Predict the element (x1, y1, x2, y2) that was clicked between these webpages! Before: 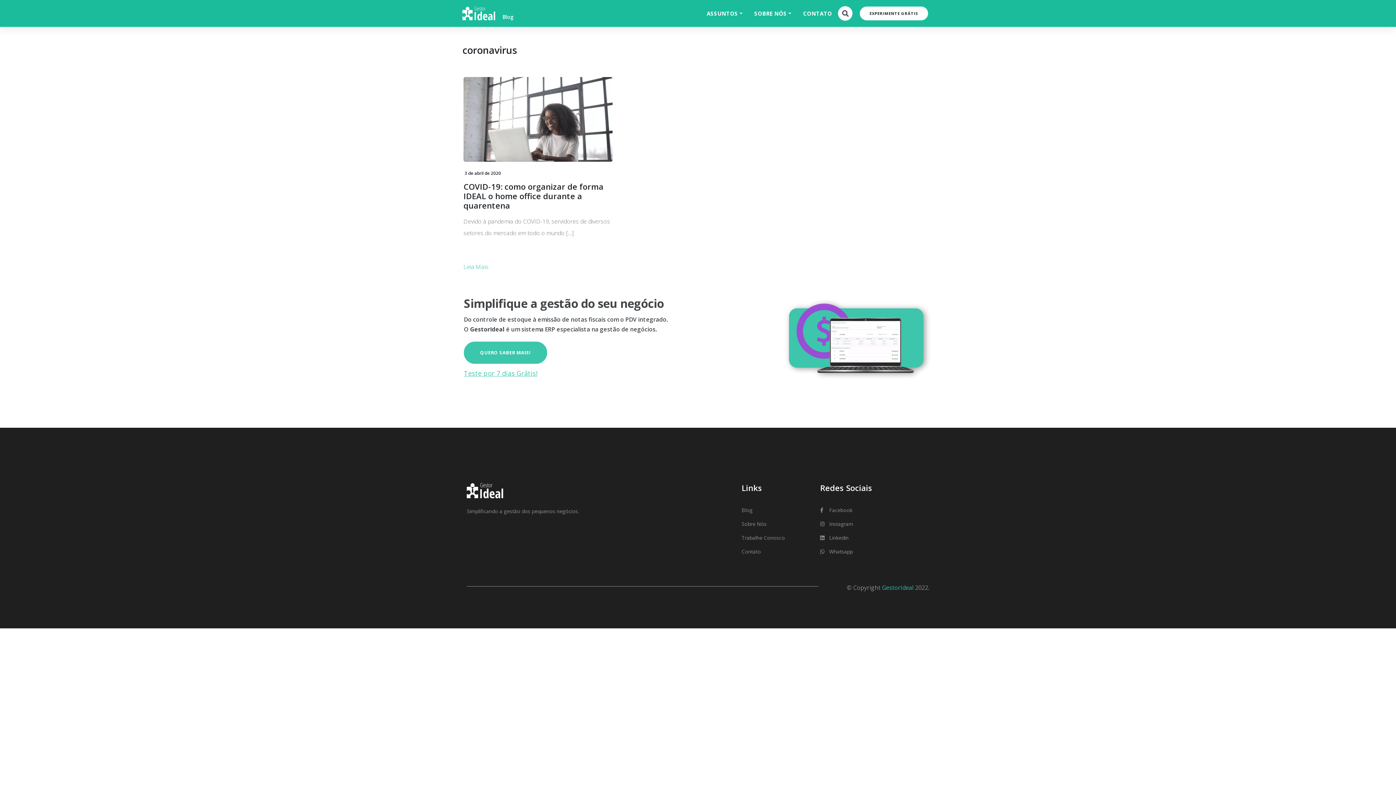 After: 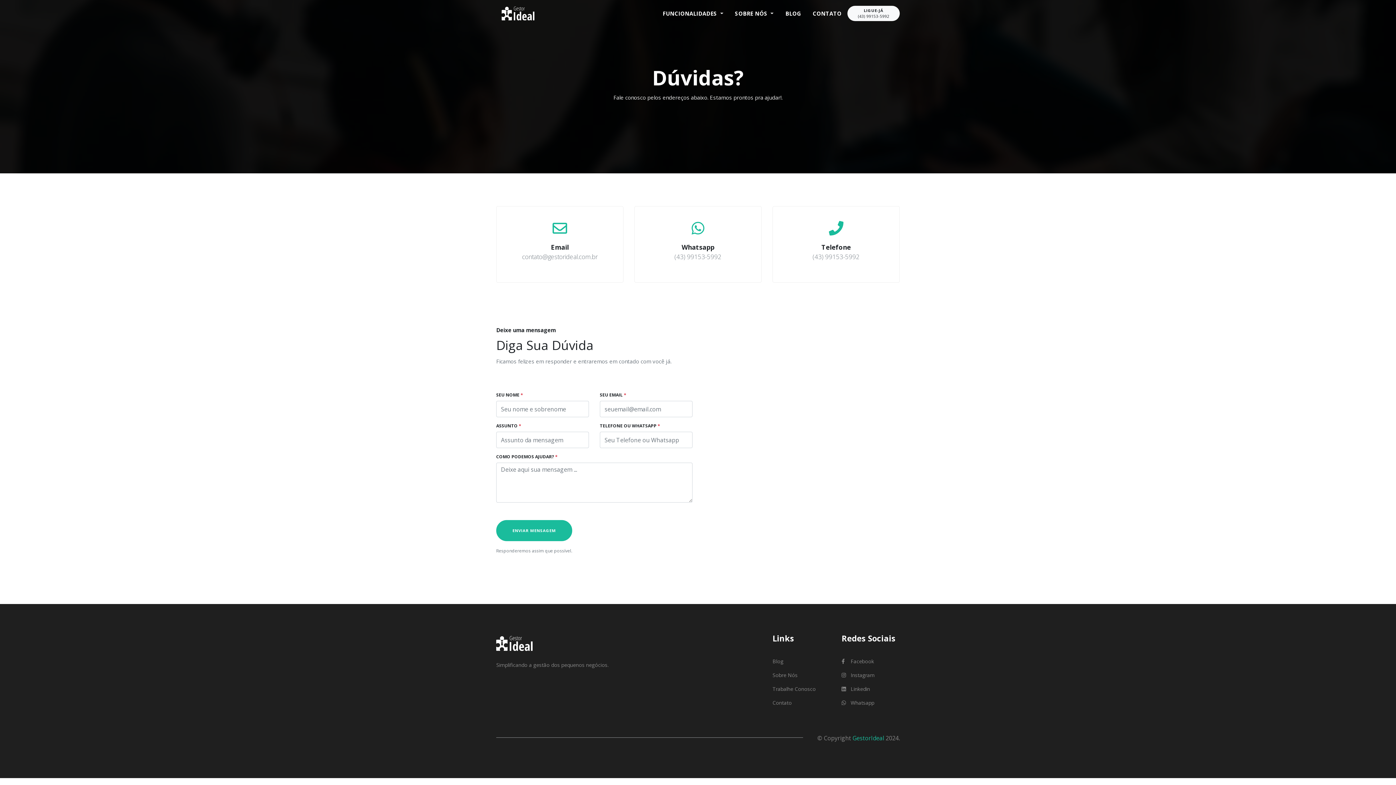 Action: bbox: (797, 5, 838, 21) label: CONTATO